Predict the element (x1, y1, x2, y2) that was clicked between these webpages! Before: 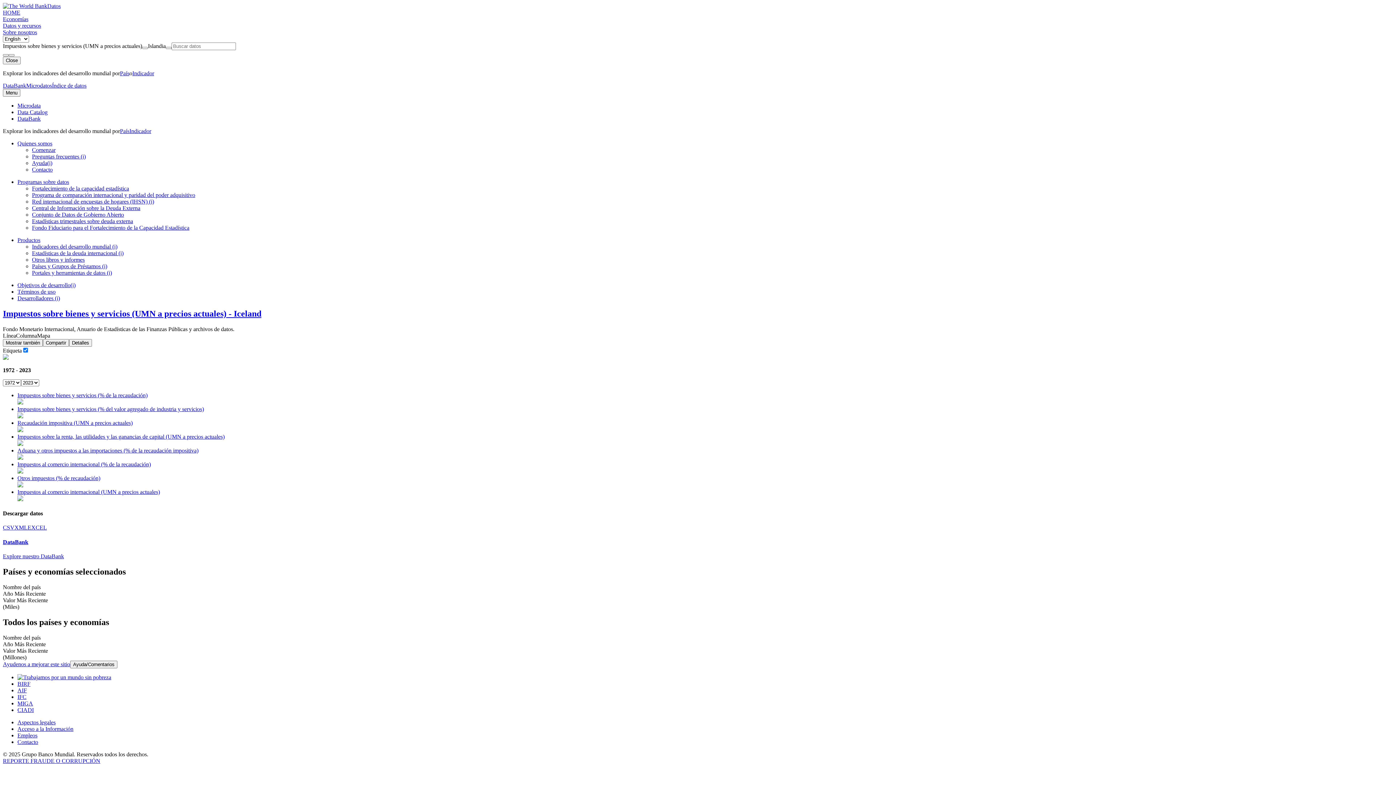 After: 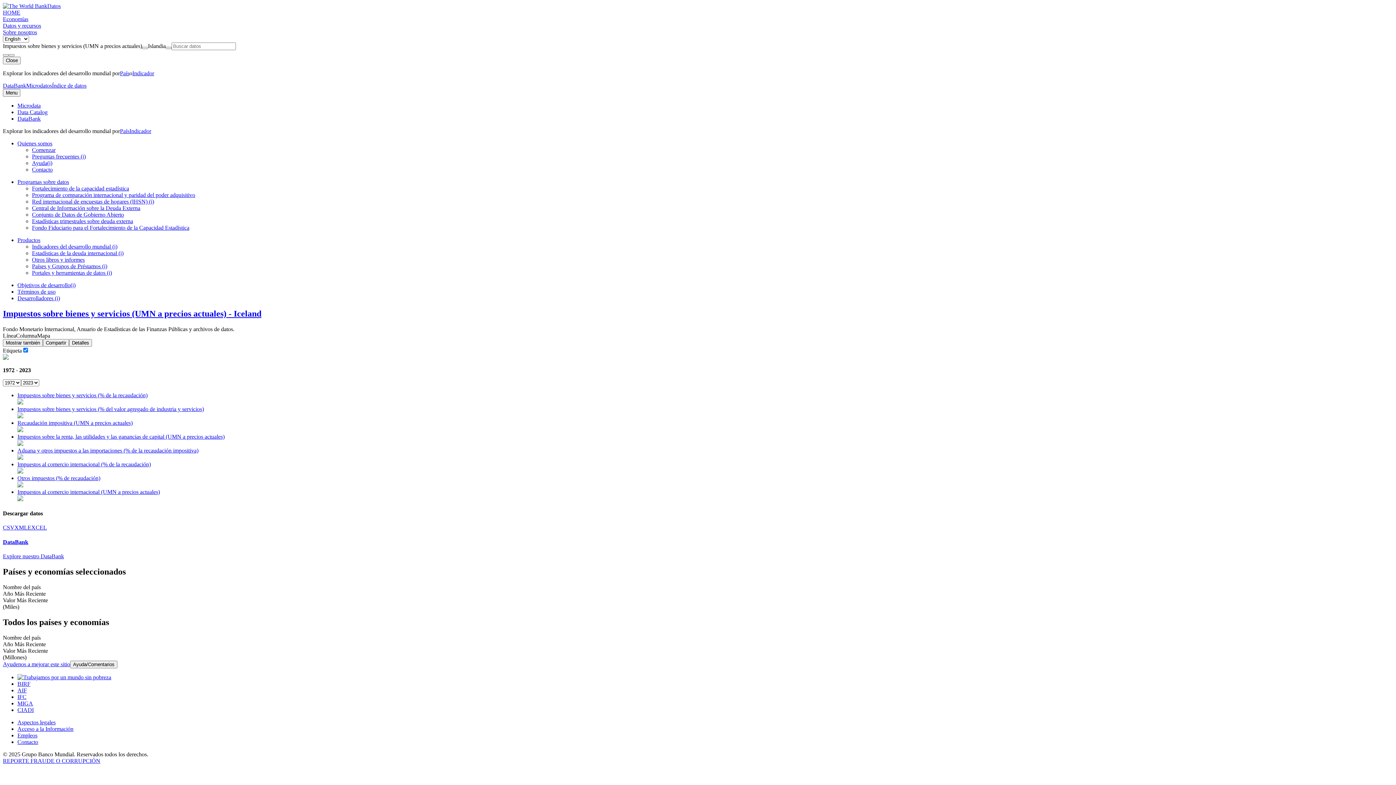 Action: label: Economías bbox: (2, 16, 28, 22)